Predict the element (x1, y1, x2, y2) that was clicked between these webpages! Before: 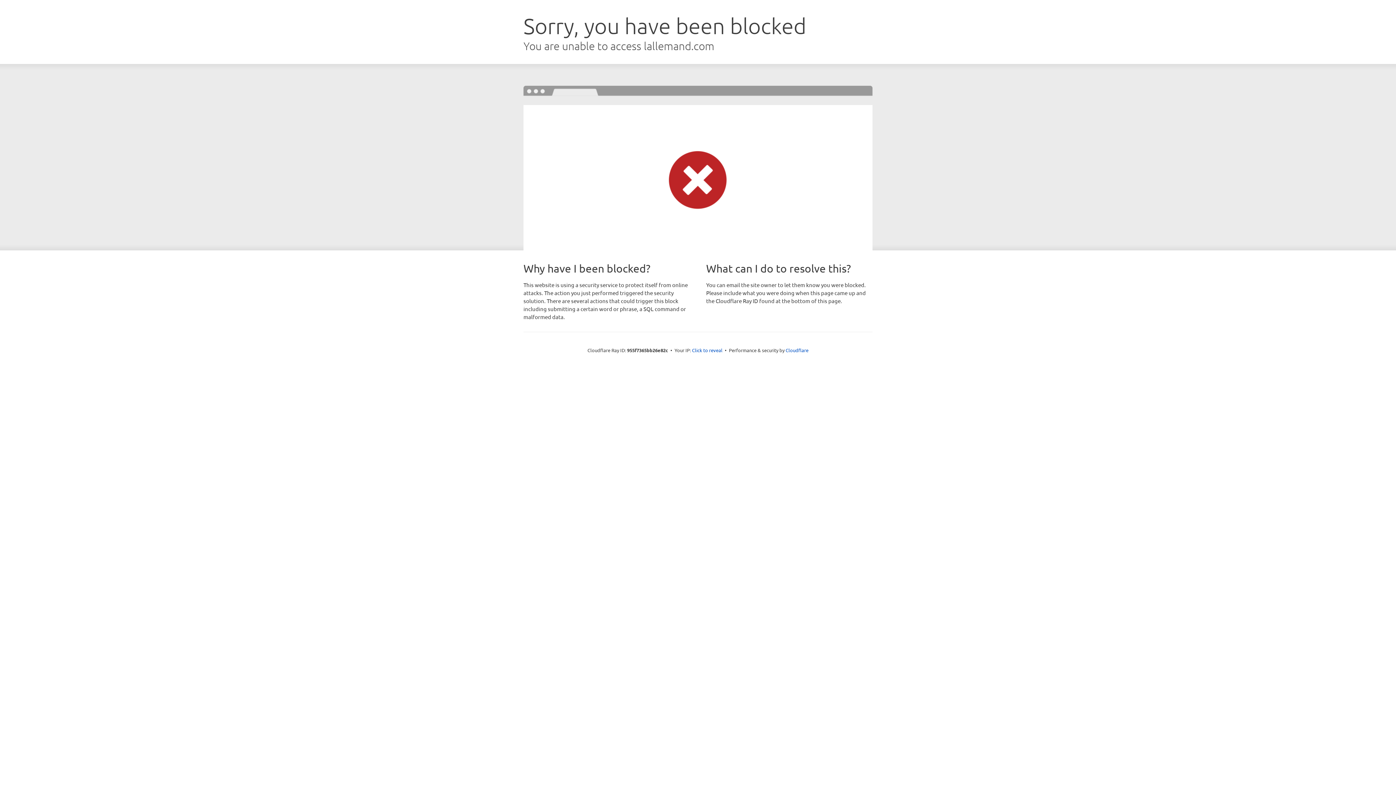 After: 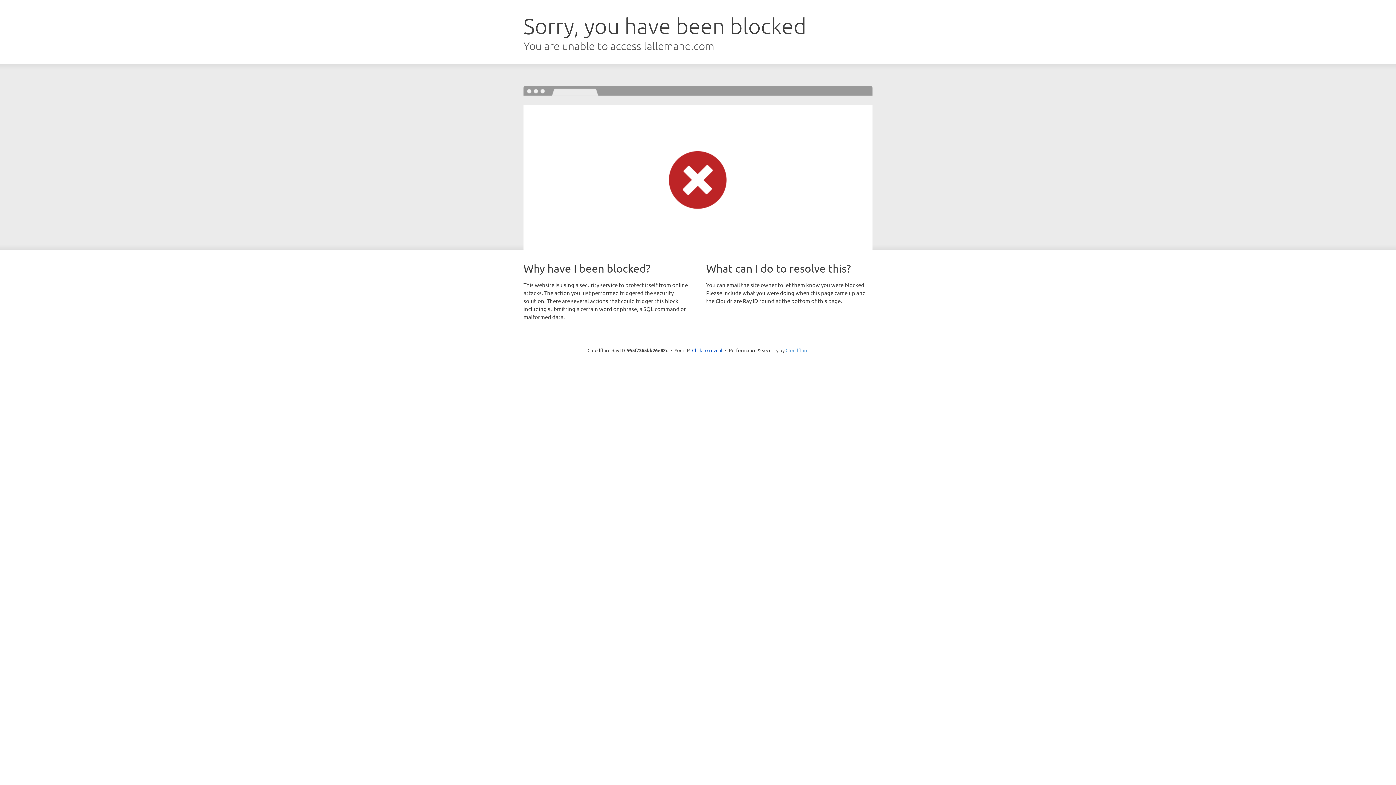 Action: label: Cloudflare bbox: (785, 347, 808, 353)